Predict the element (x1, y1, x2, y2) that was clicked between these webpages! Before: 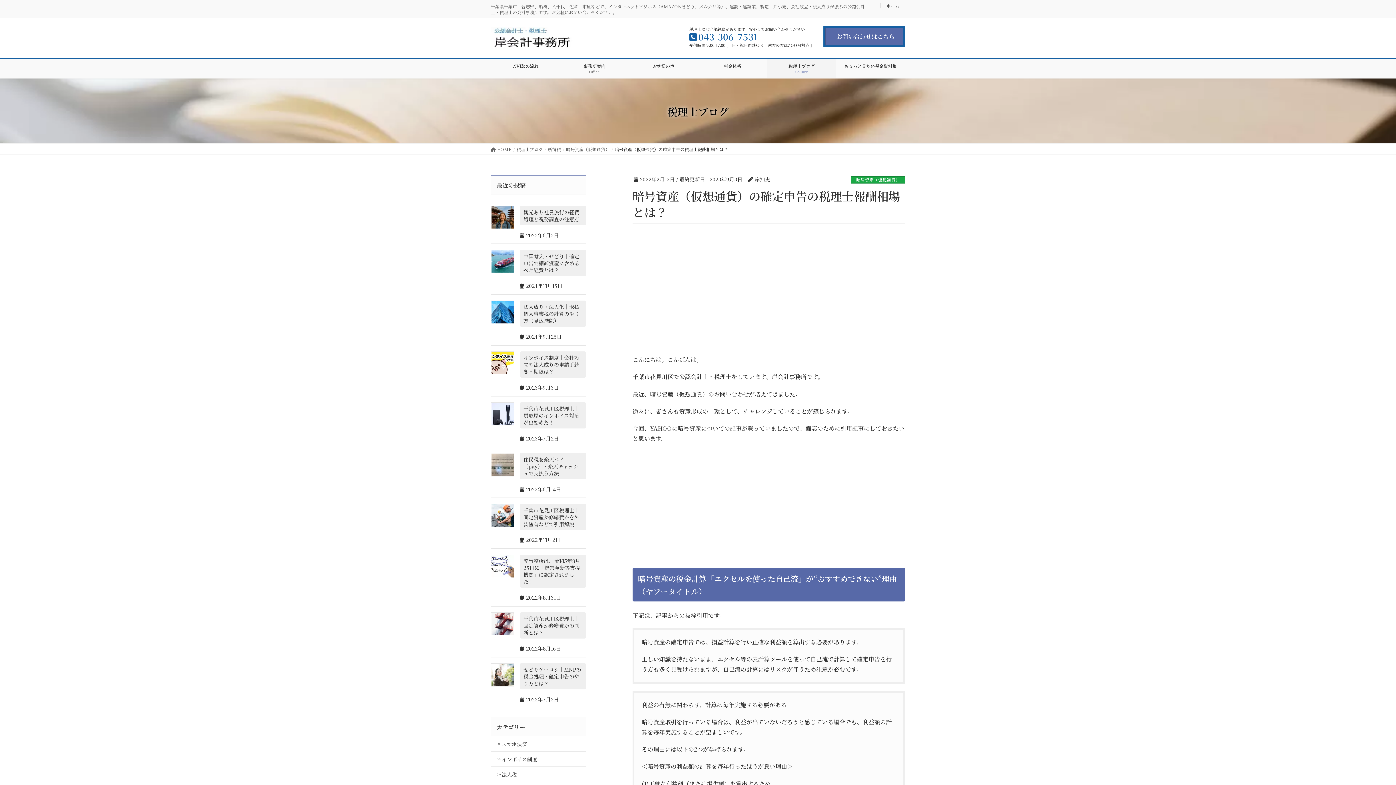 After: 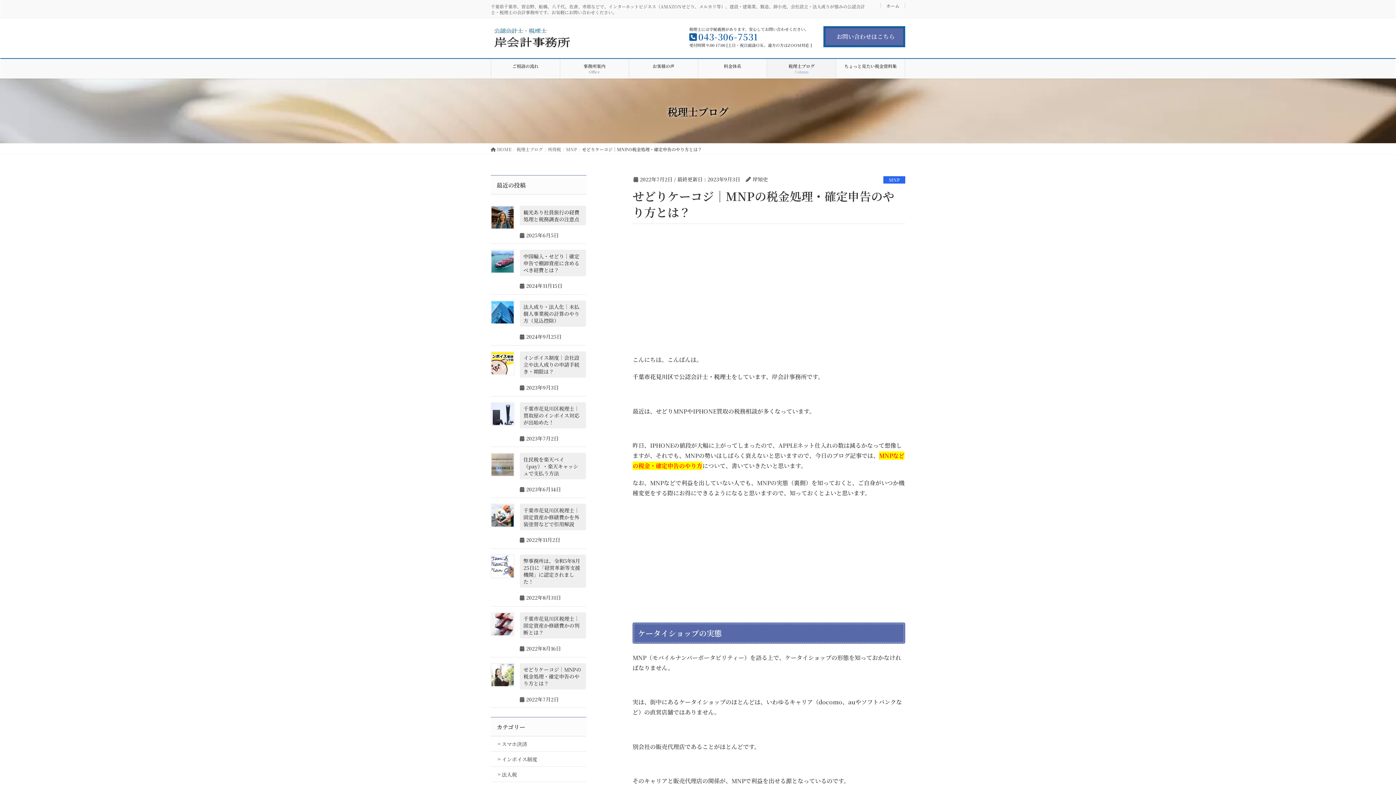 Action: bbox: (523, 666, 581, 687) label: せどりケーコジ｜MNPの税金処理・確定申告のやり方とは？